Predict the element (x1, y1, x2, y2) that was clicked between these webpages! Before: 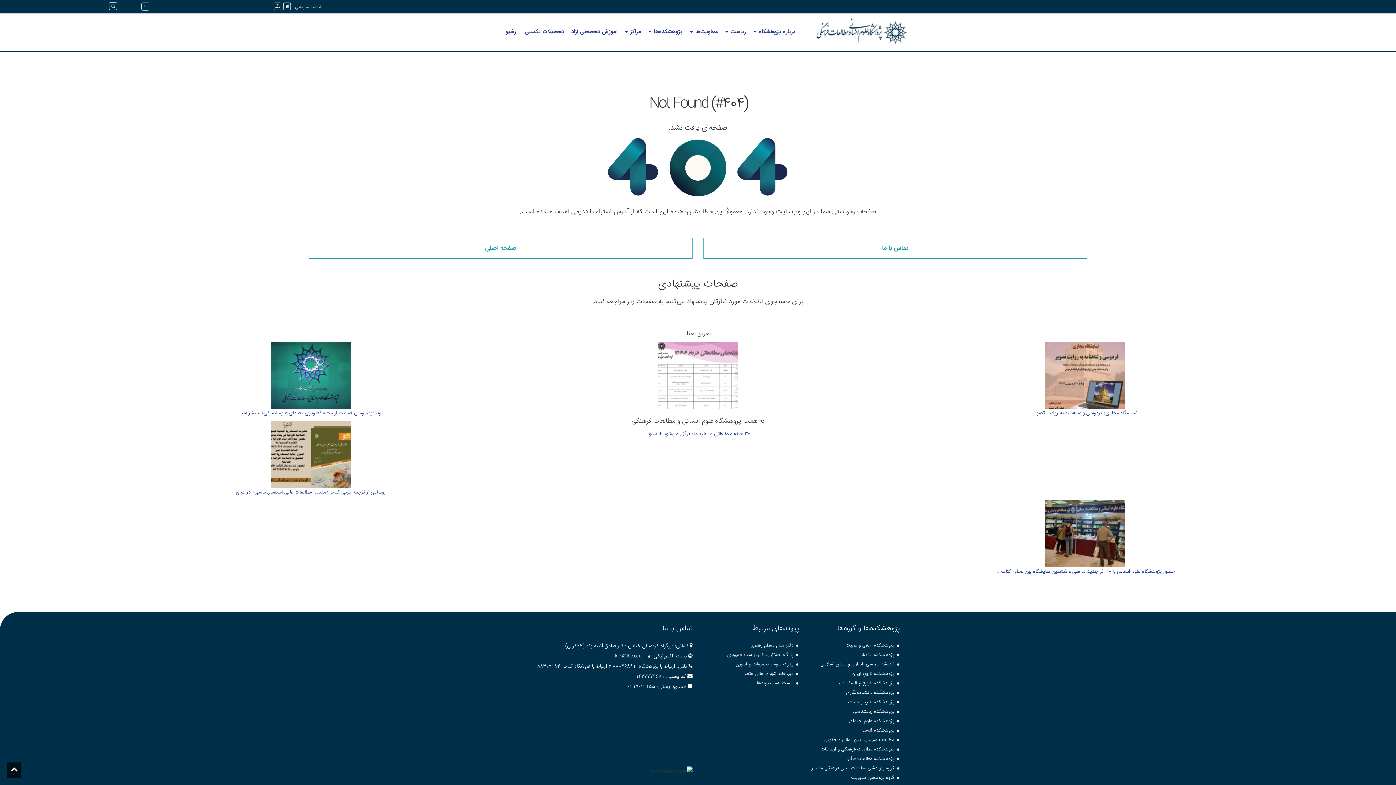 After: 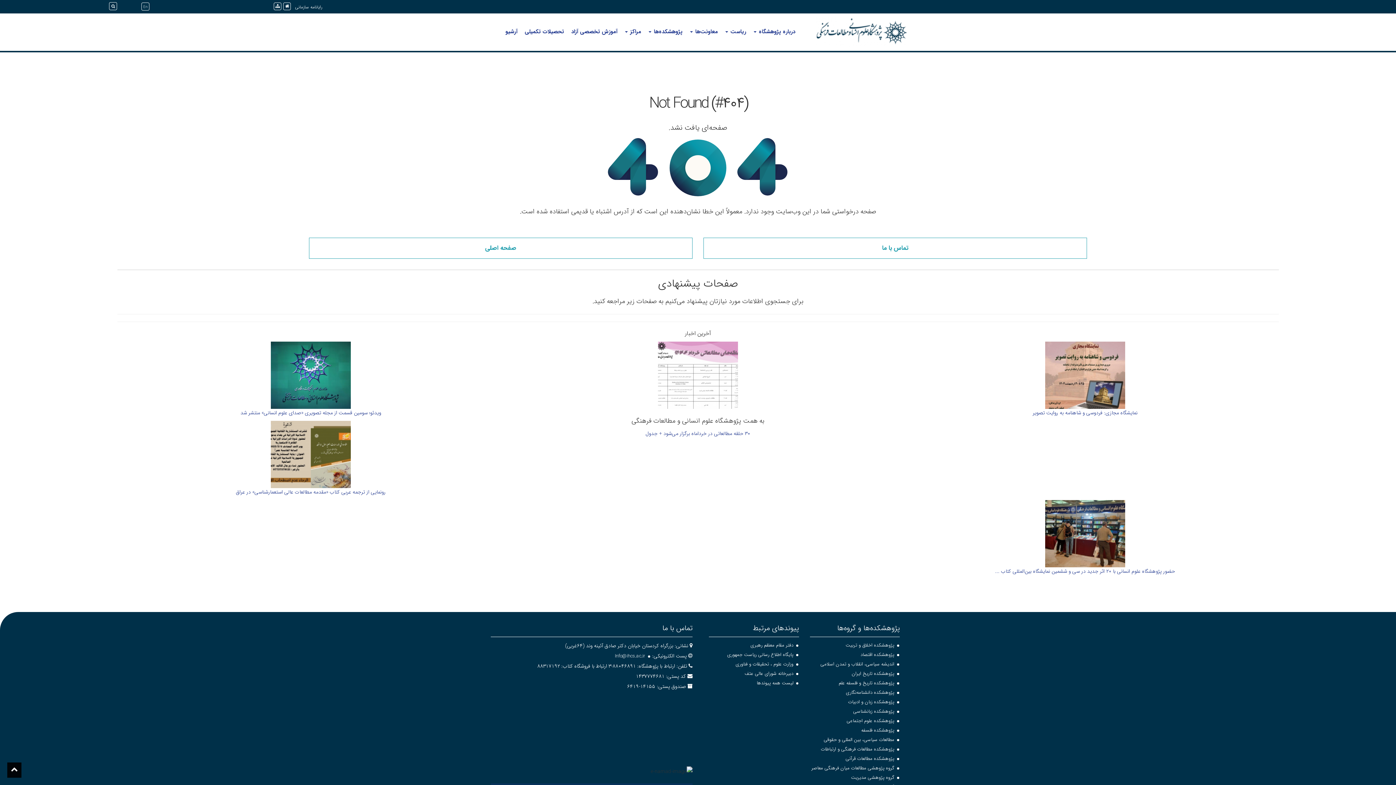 Action: bbox: (7, 762, 21, 778)